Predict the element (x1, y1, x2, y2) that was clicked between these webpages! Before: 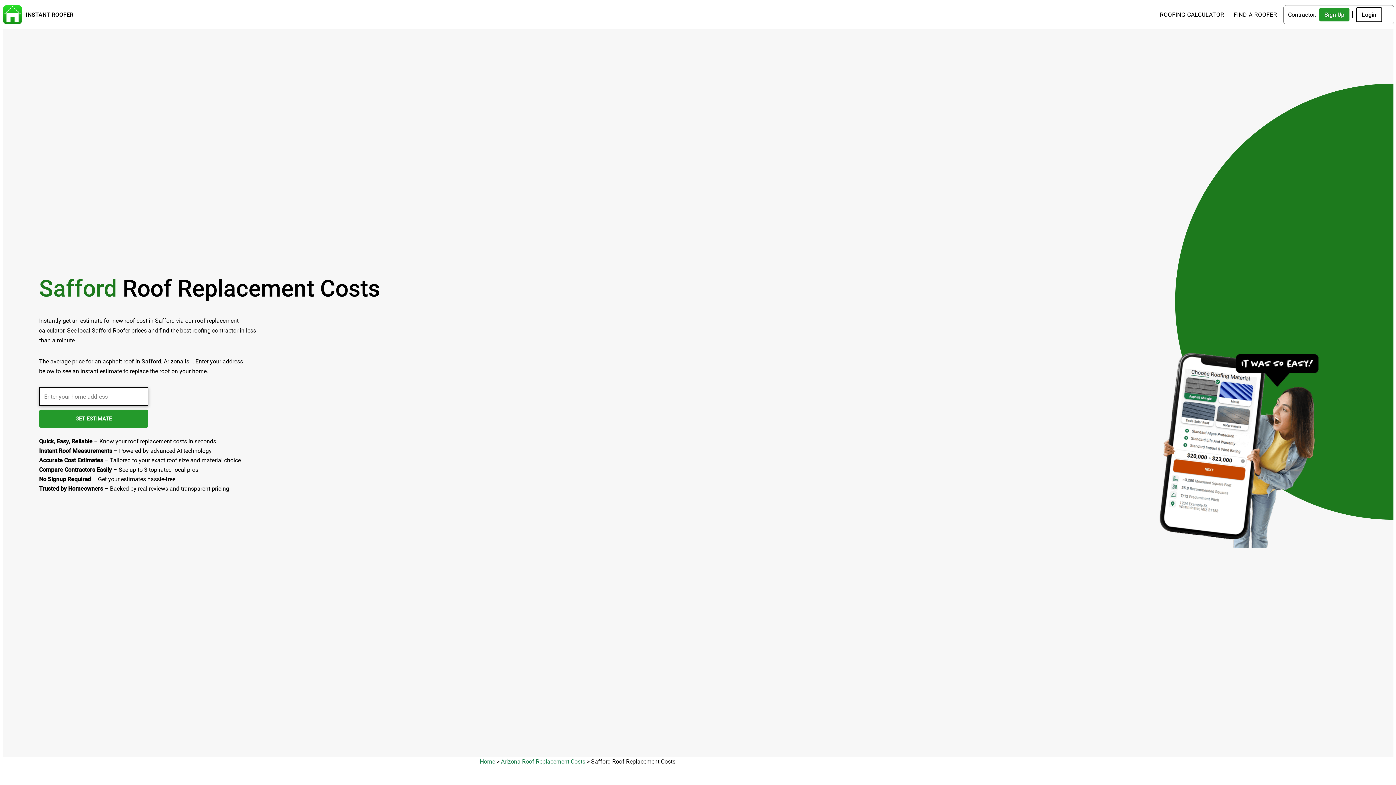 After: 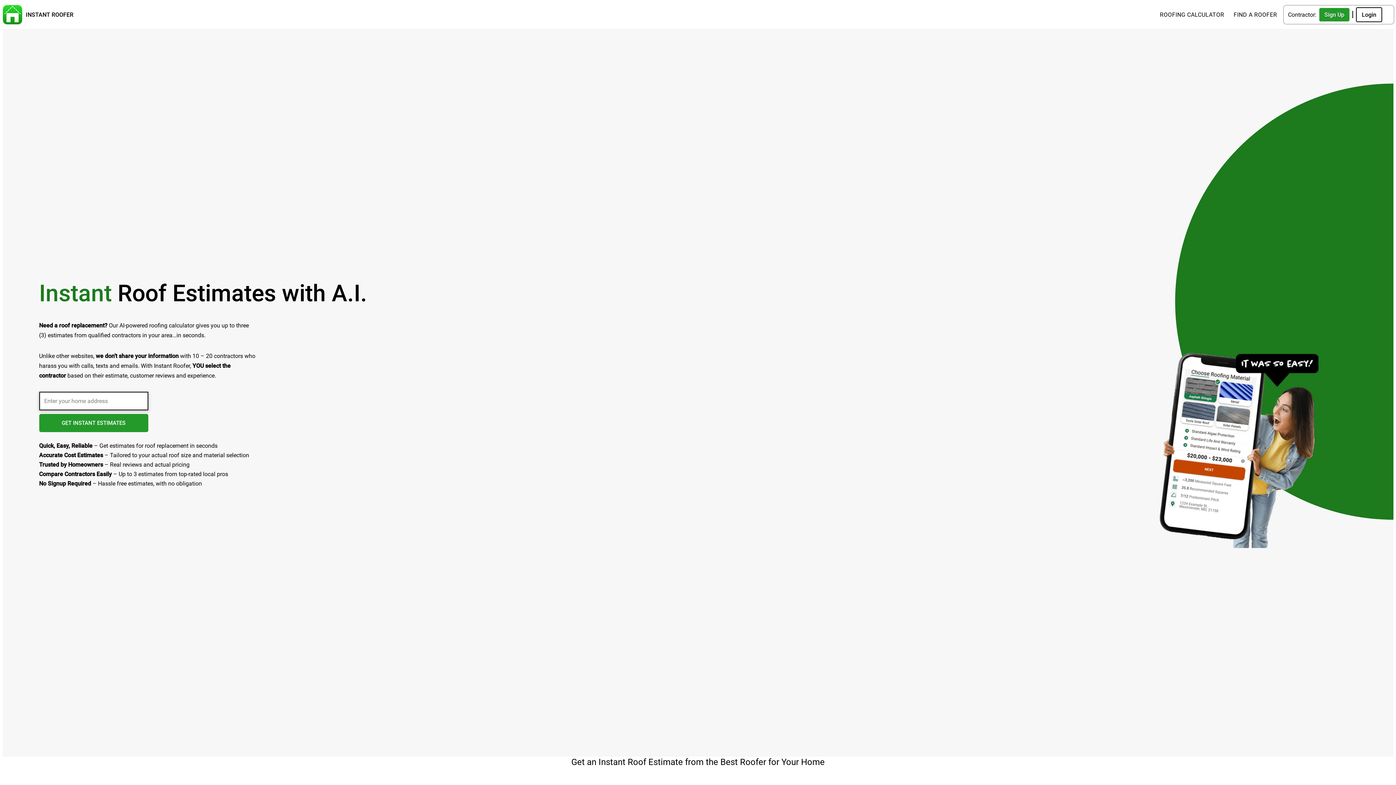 Action: label: INSTANT ROOFER Instant Roof Estimates And Roofing Technology bbox: (2, 5, 73, 24)